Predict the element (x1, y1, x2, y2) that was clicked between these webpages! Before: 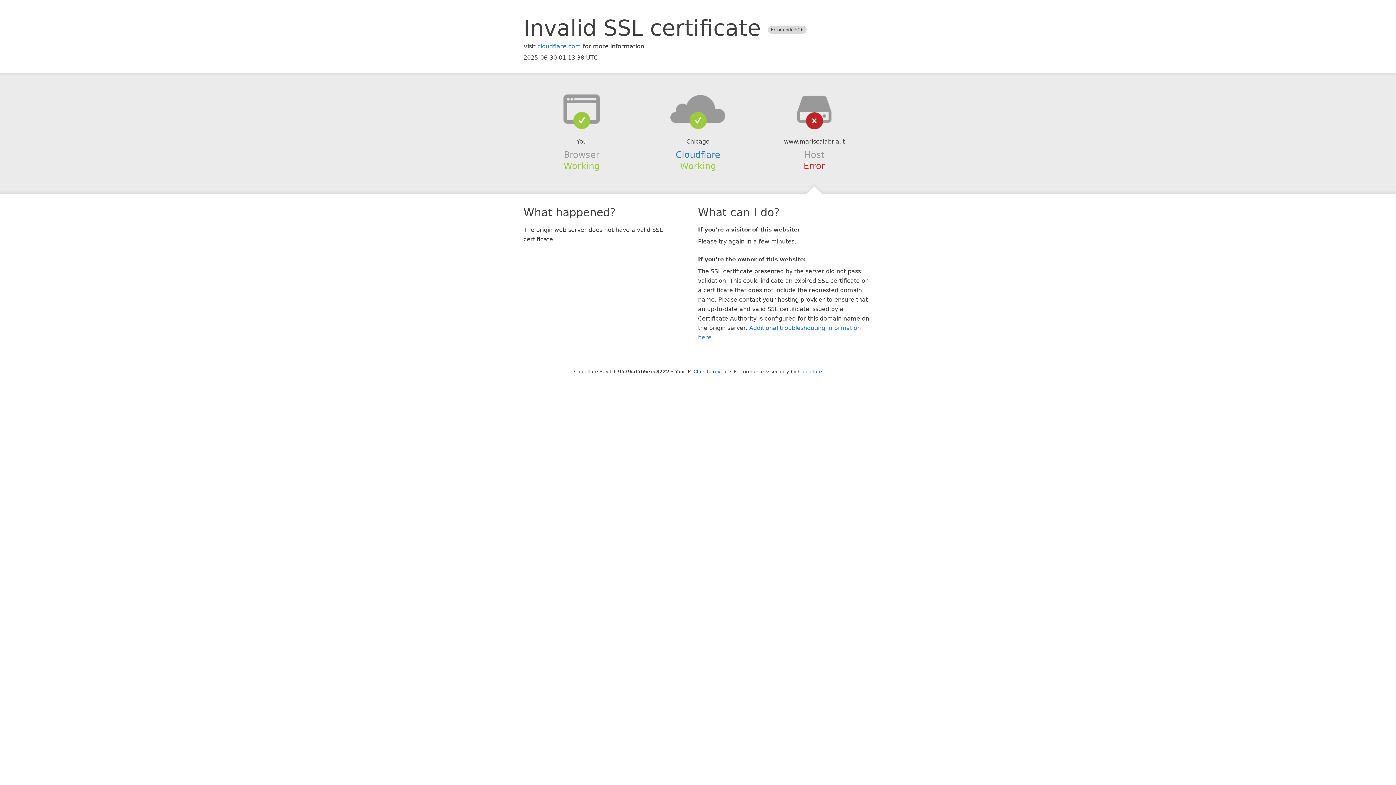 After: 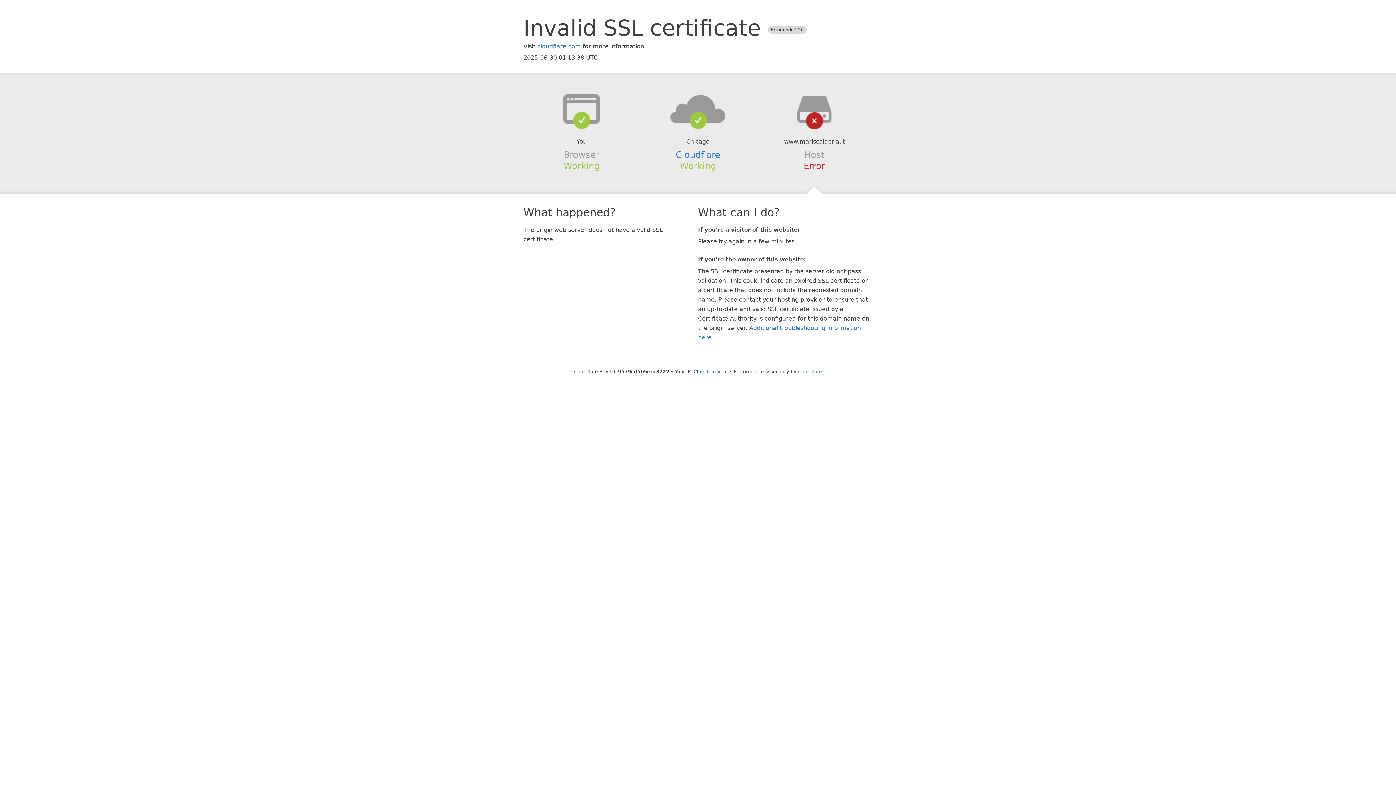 Action: bbox: (639, 94, 756, 123)